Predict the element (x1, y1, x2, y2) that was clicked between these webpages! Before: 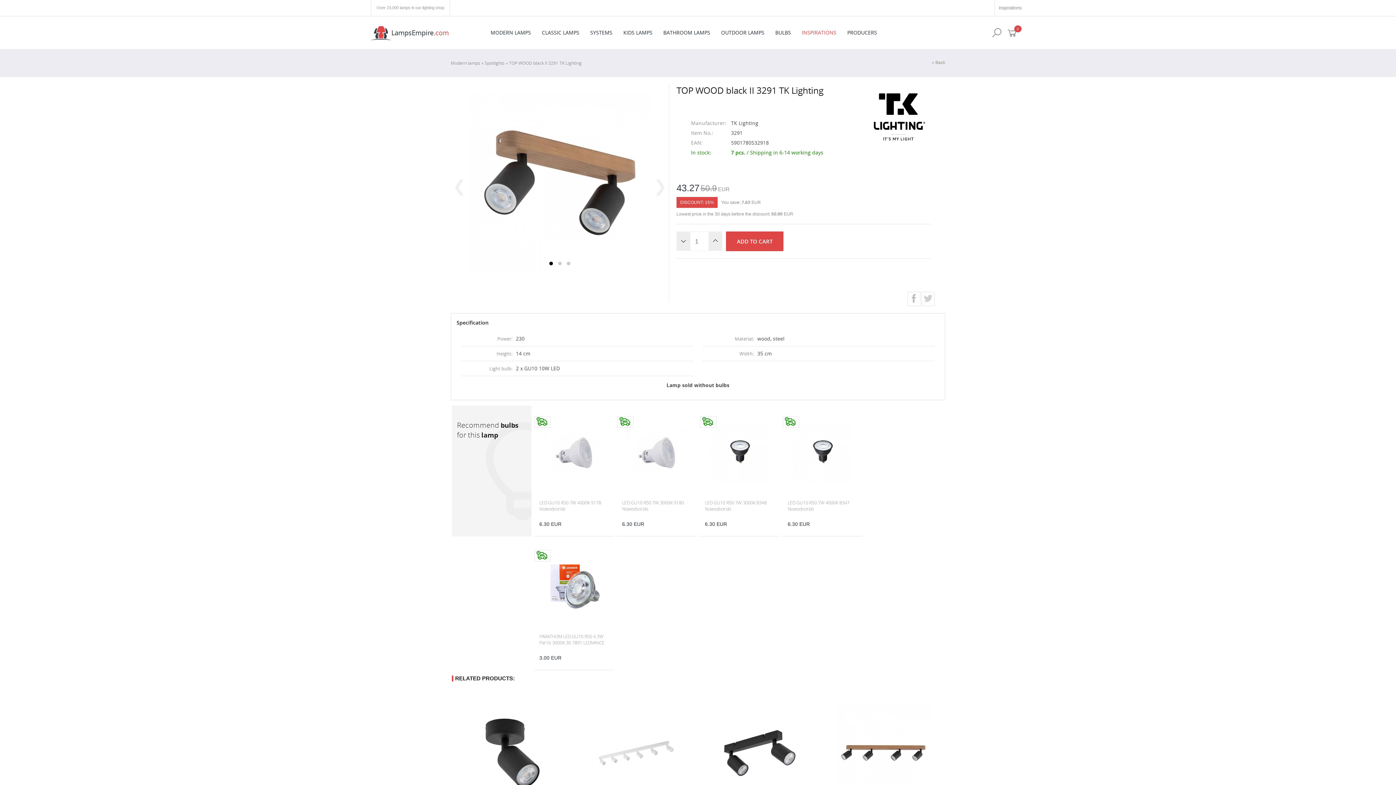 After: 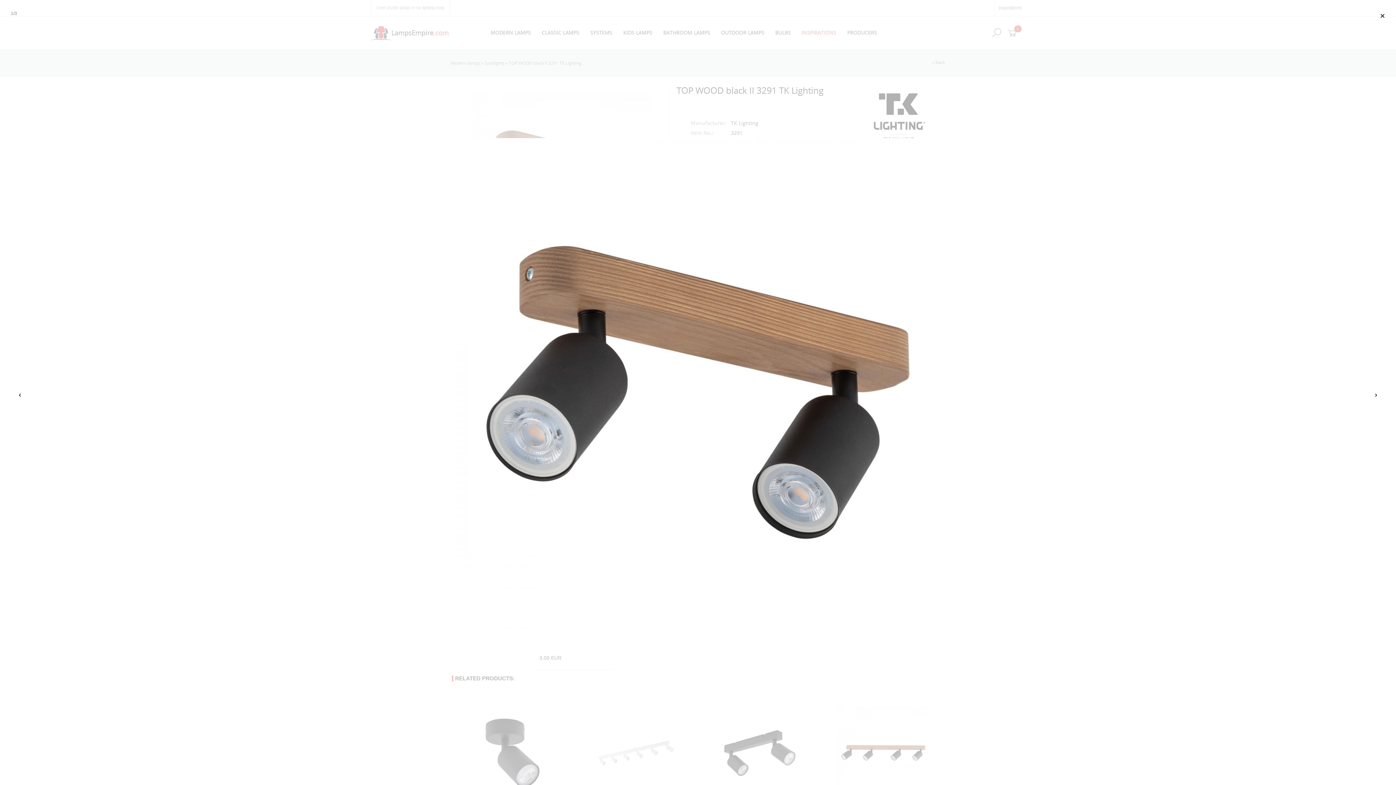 Action: bbox: (469, 180, 650, 185)